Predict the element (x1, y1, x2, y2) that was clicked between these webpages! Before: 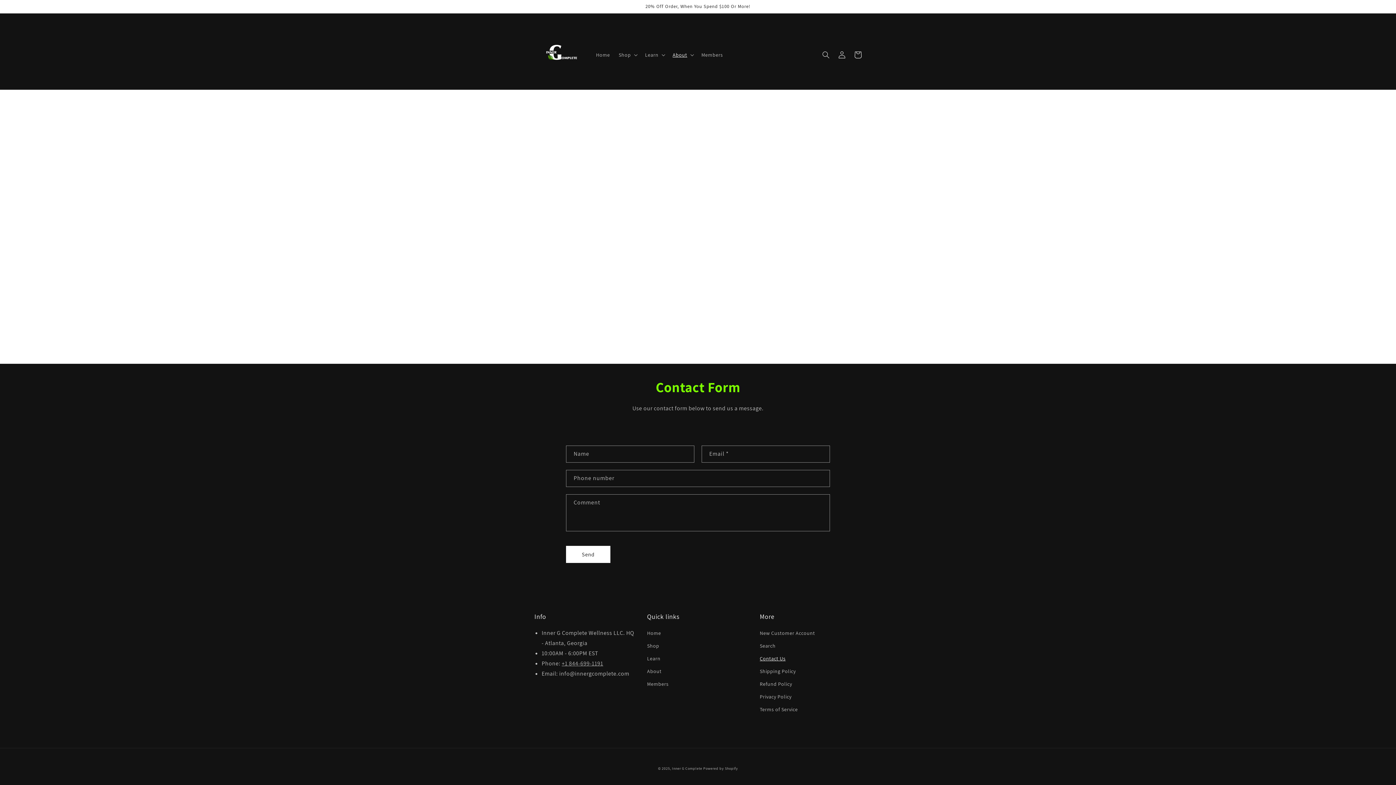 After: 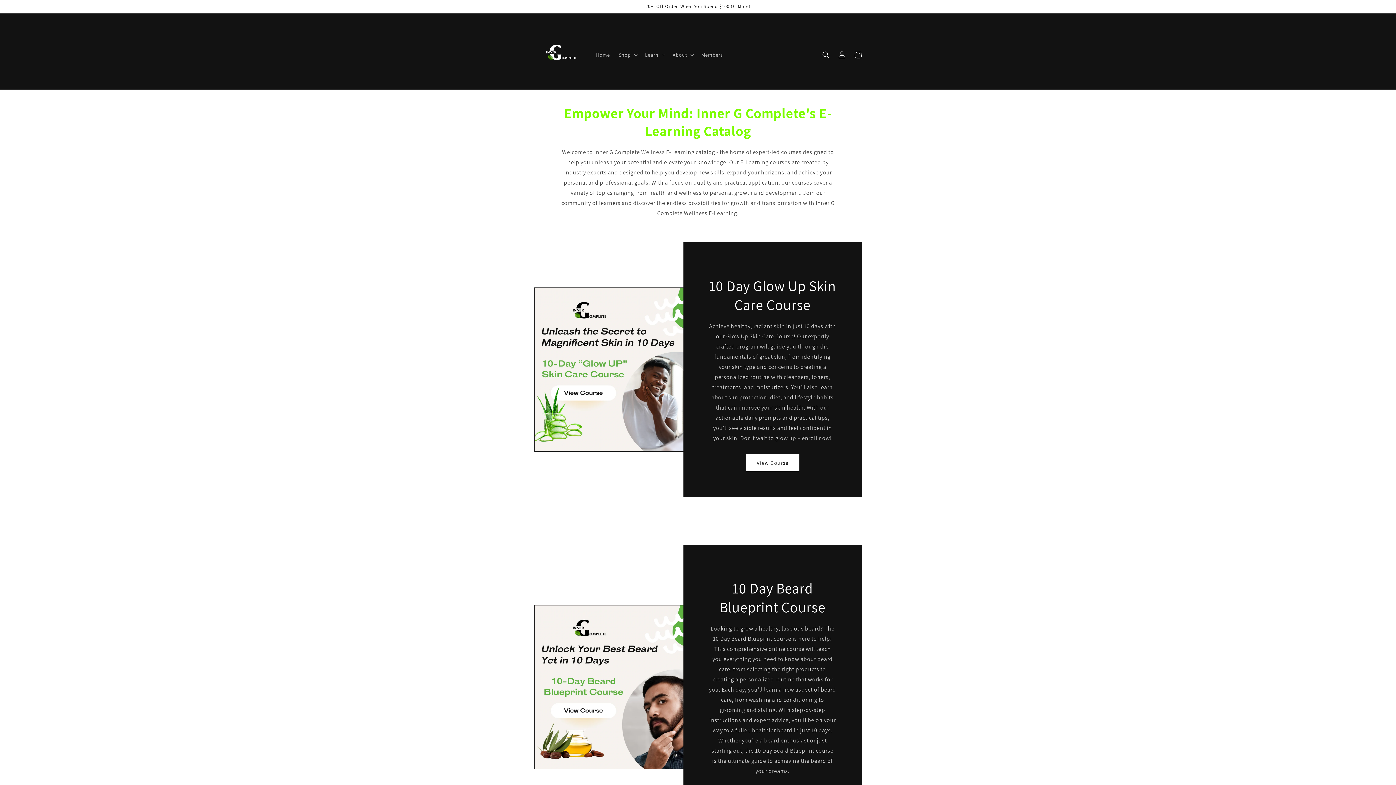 Action: bbox: (647, 652, 660, 665) label: Learn